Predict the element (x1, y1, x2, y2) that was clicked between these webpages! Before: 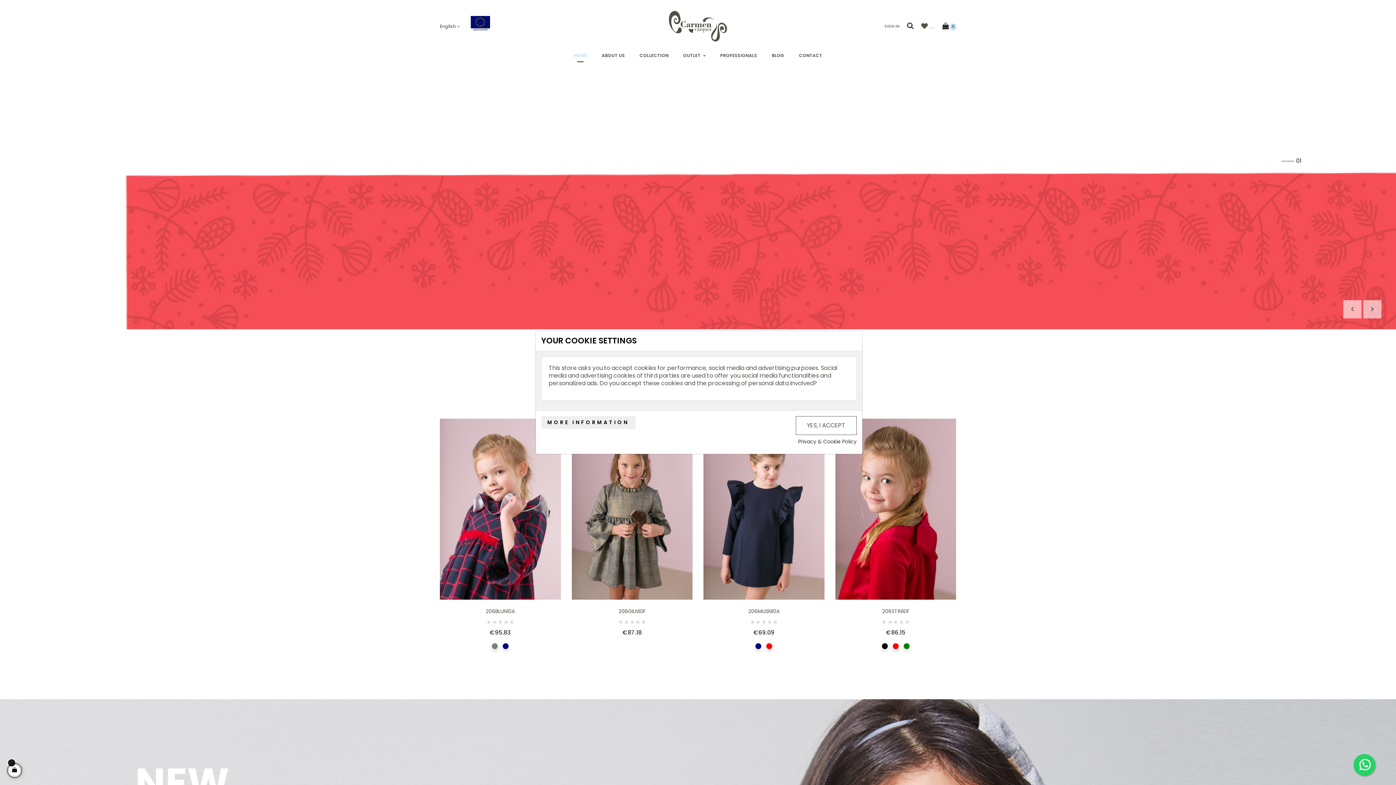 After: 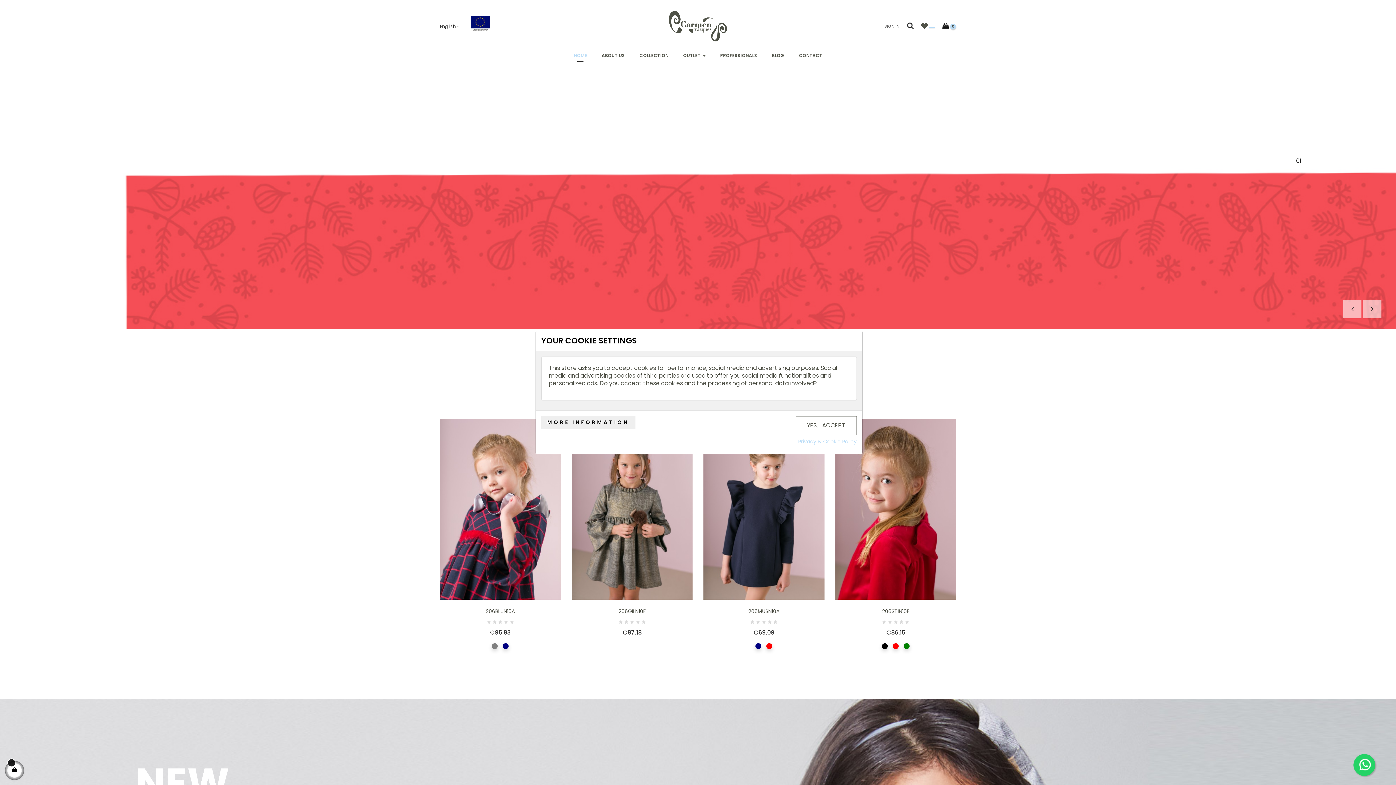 Action: label: Privacy & Cookie Policy bbox: (798, 438, 856, 445)